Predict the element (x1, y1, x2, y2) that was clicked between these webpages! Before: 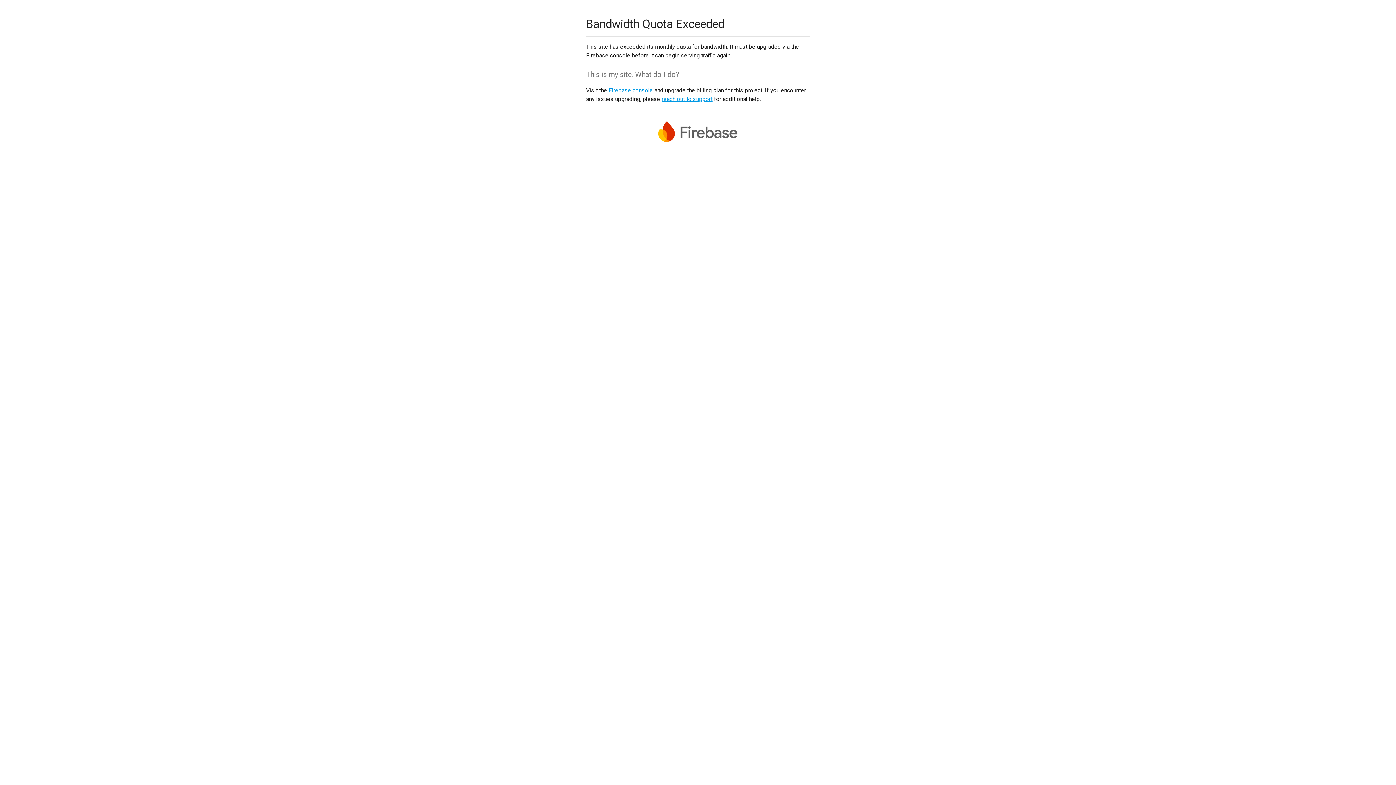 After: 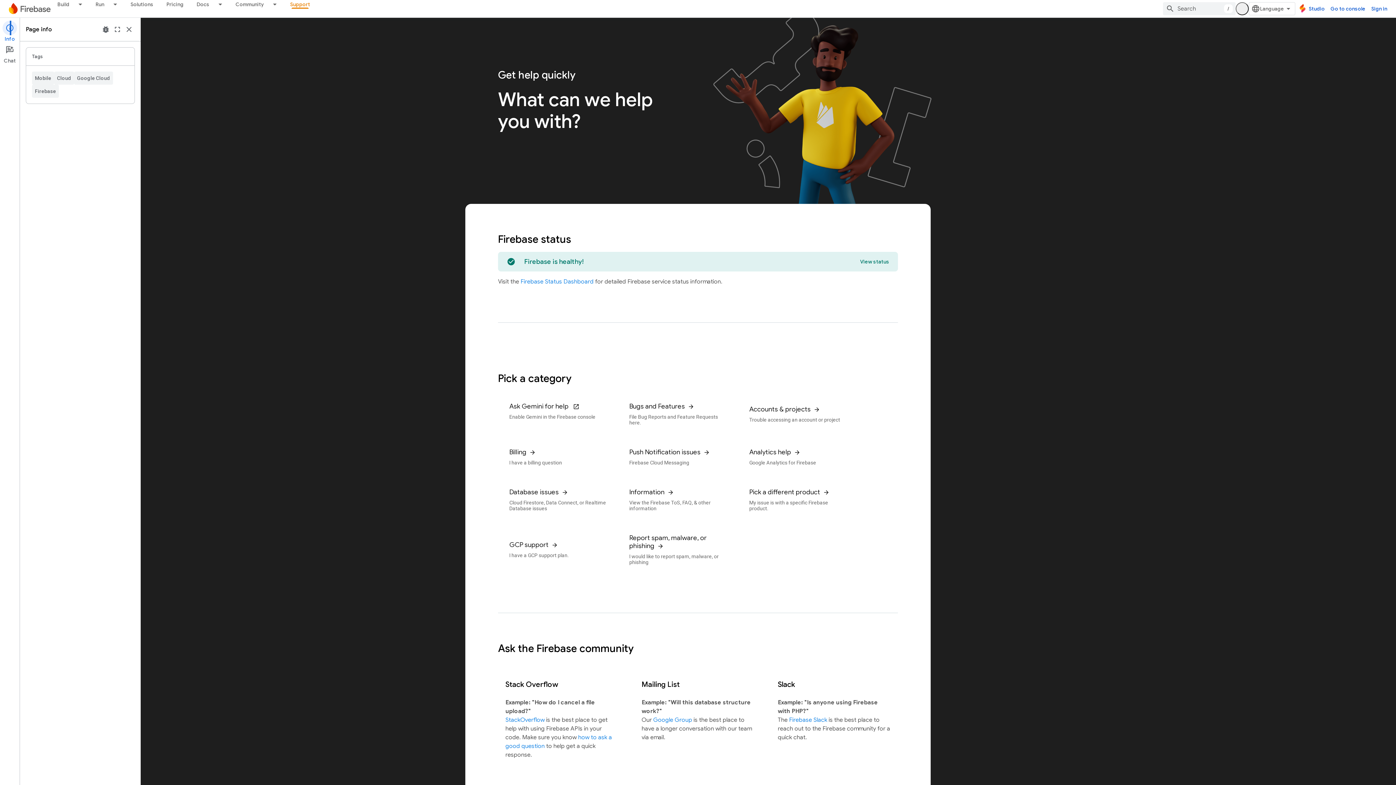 Action: label: reach out to support bbox: (661, 95, 712, 102)